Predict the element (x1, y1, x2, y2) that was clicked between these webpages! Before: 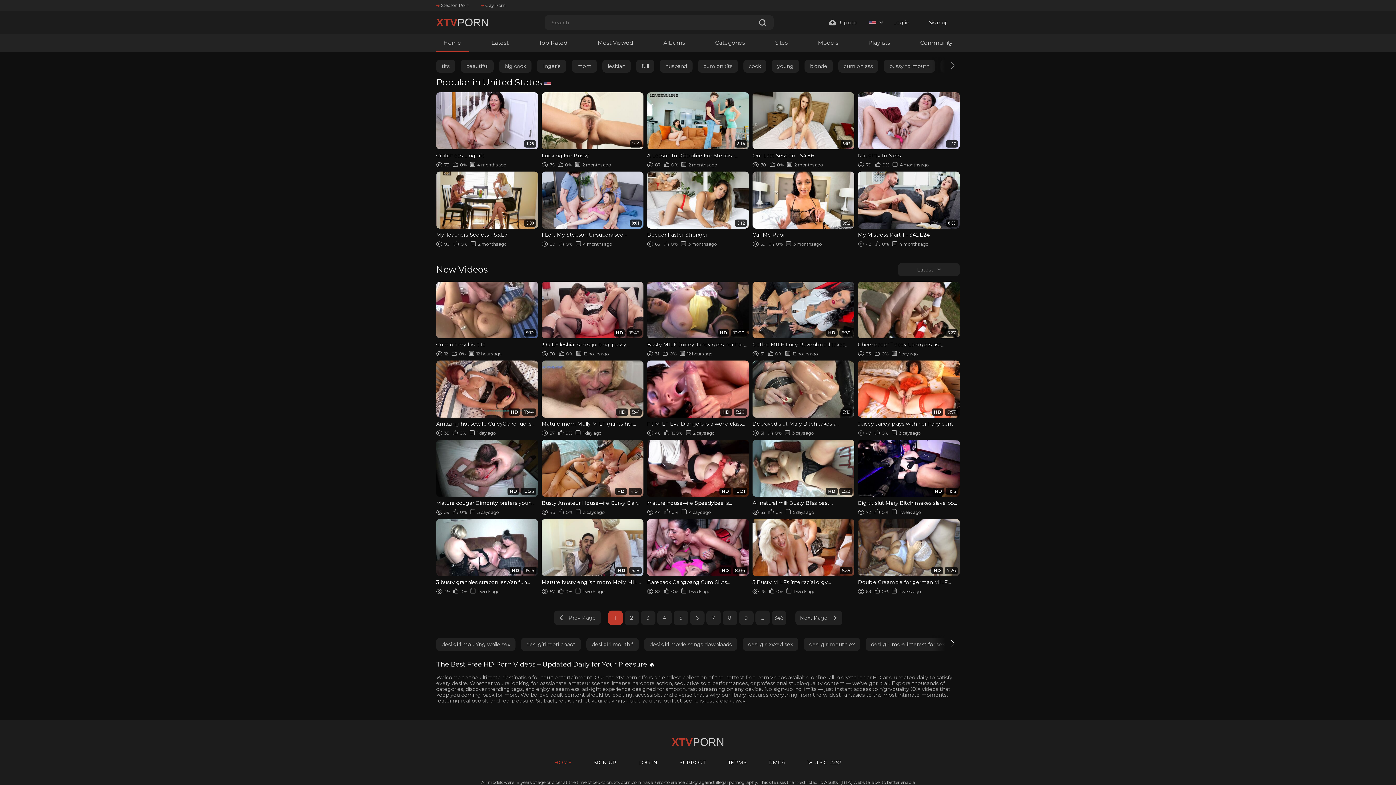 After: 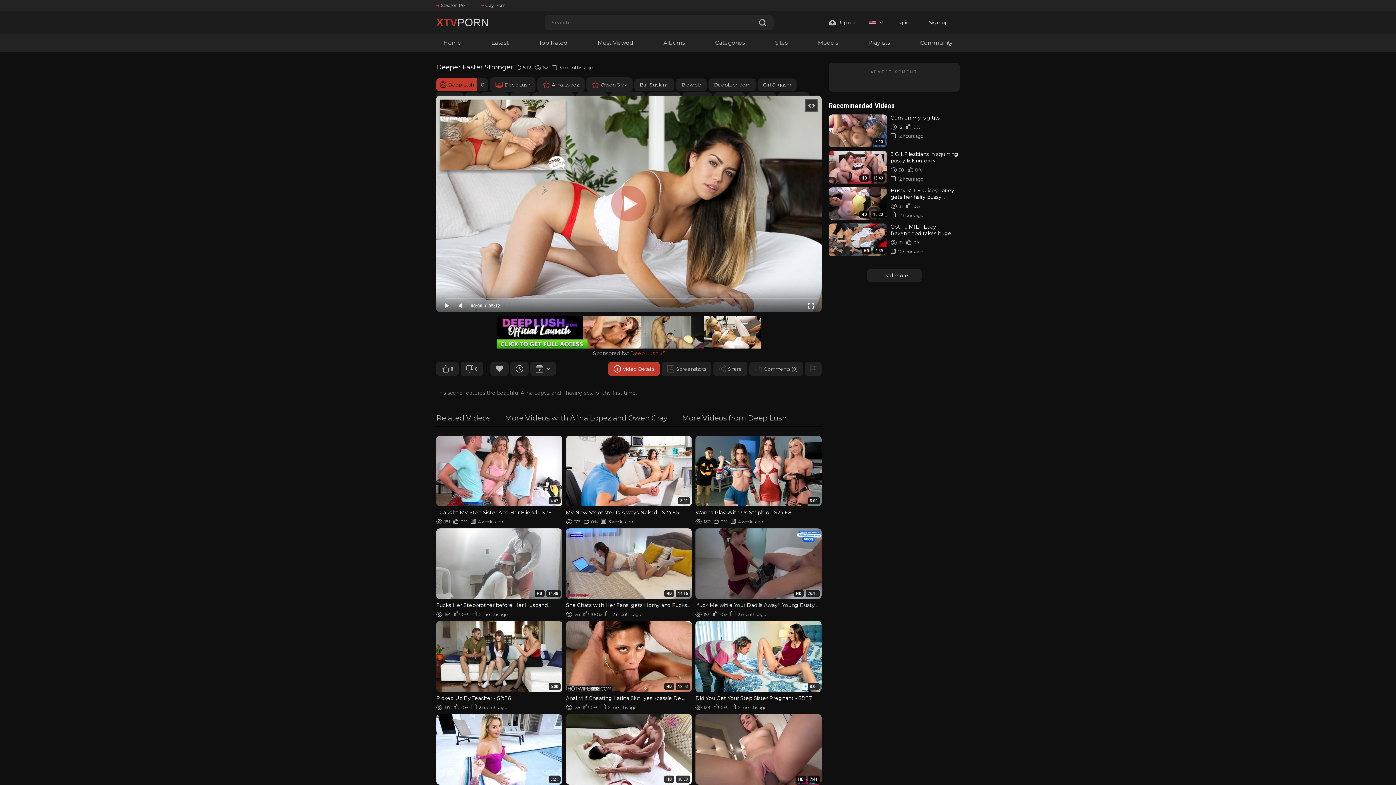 Action: label: 5:12
Deeper Faster Stronger
63
0%
3 months ago bbox: (647, 171, 749, 247)